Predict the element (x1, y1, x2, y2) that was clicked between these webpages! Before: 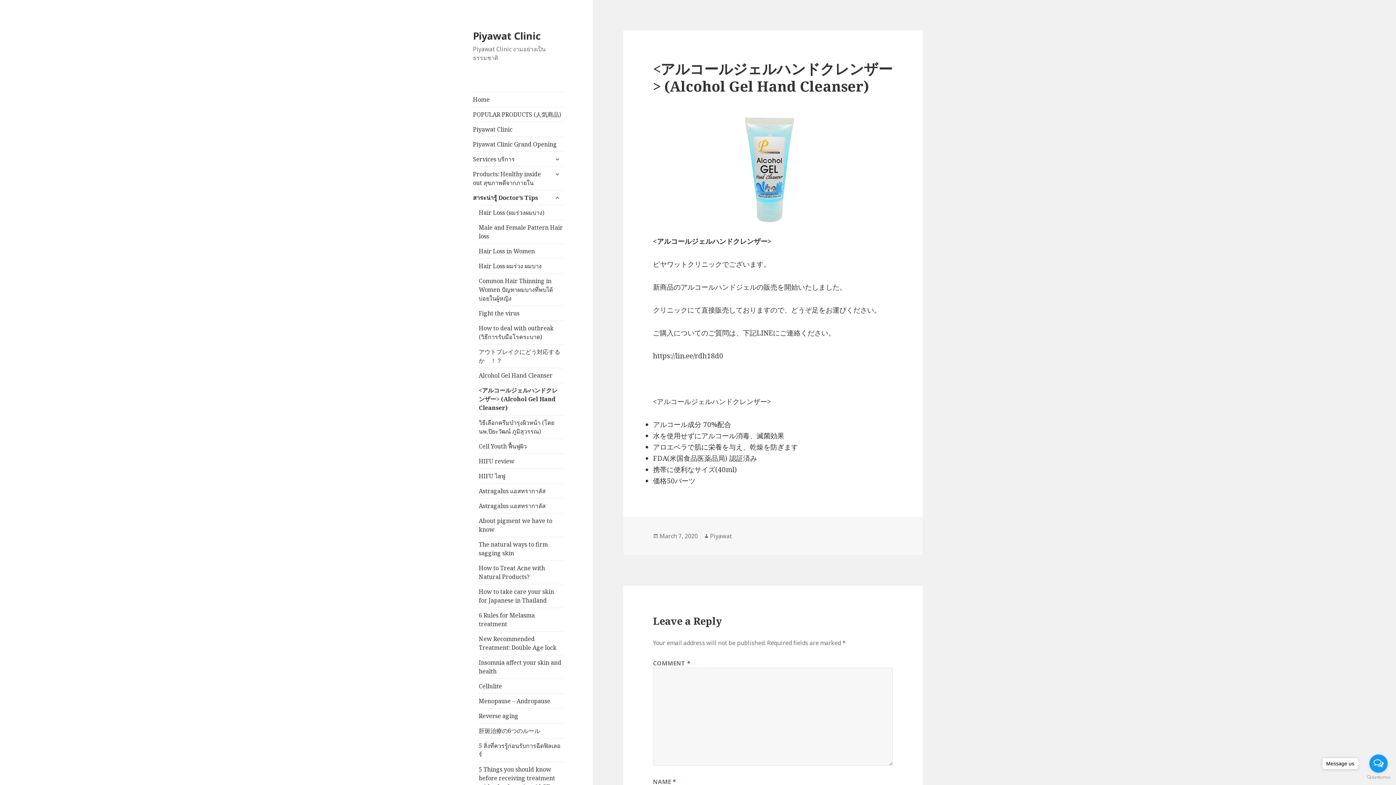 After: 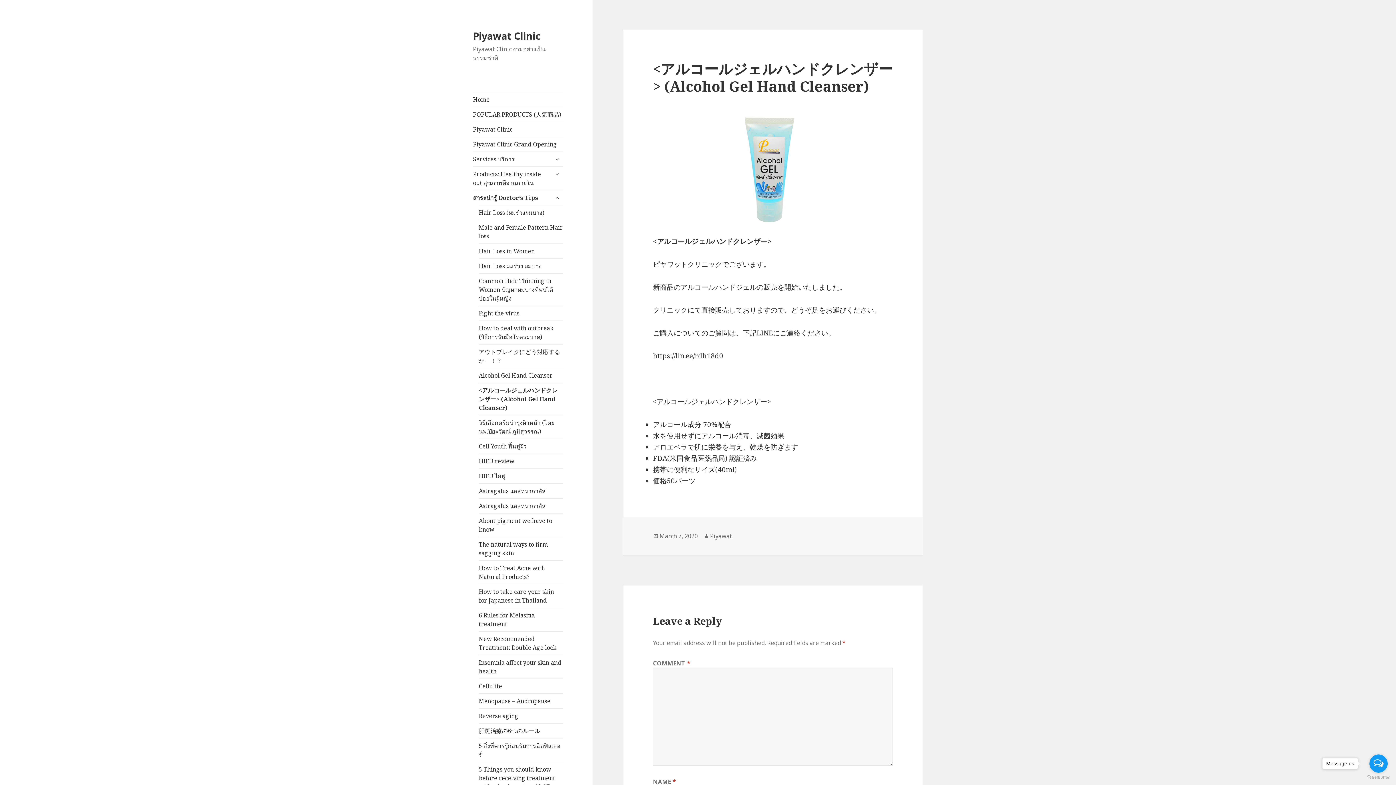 Action: bbox: (1369, 754, 1388, 773) label: Open messengers list